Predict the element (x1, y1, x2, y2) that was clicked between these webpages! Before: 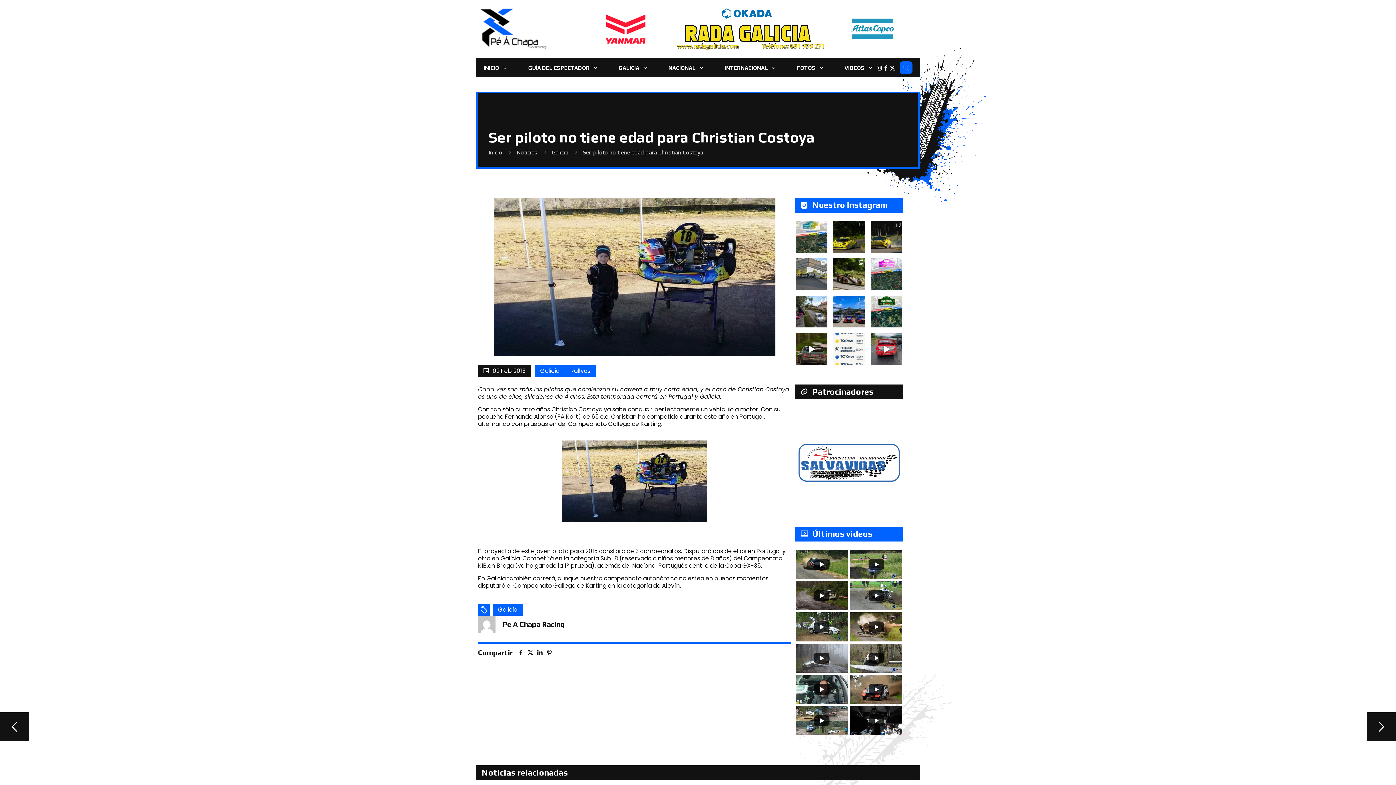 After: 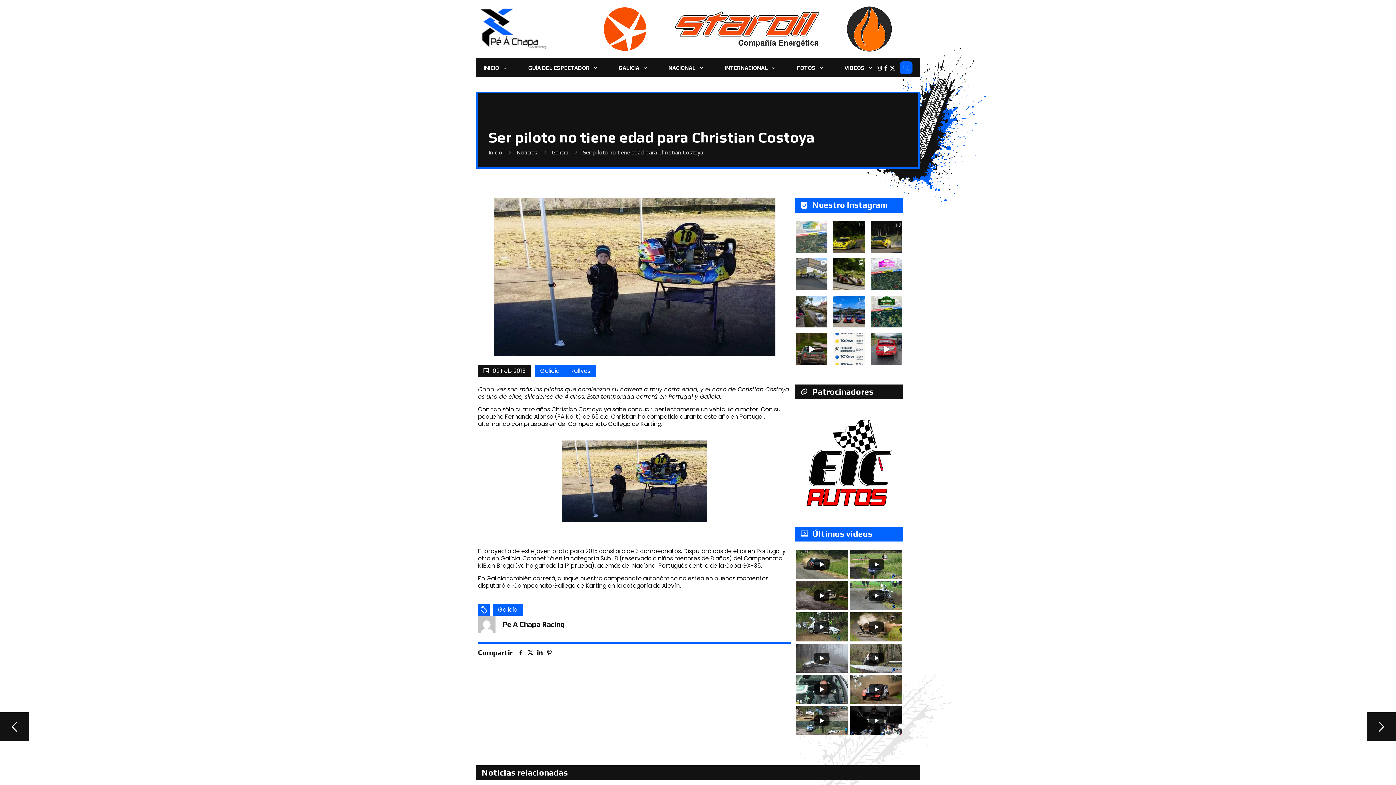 Action: label:  GUÍA DEL ESPECTADOR RALLYE DE PONTEVEDRA 202 bbox: (795, 221, 827, 252)